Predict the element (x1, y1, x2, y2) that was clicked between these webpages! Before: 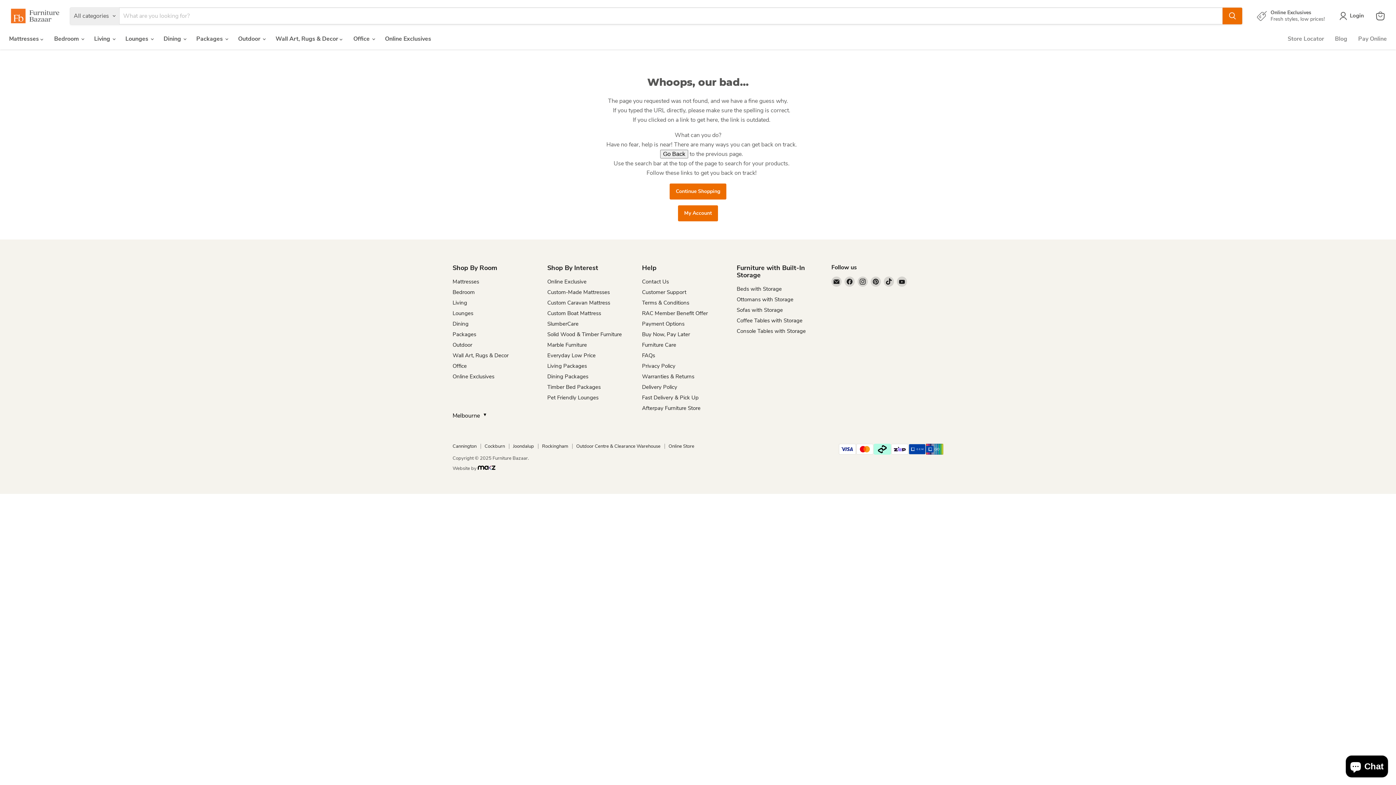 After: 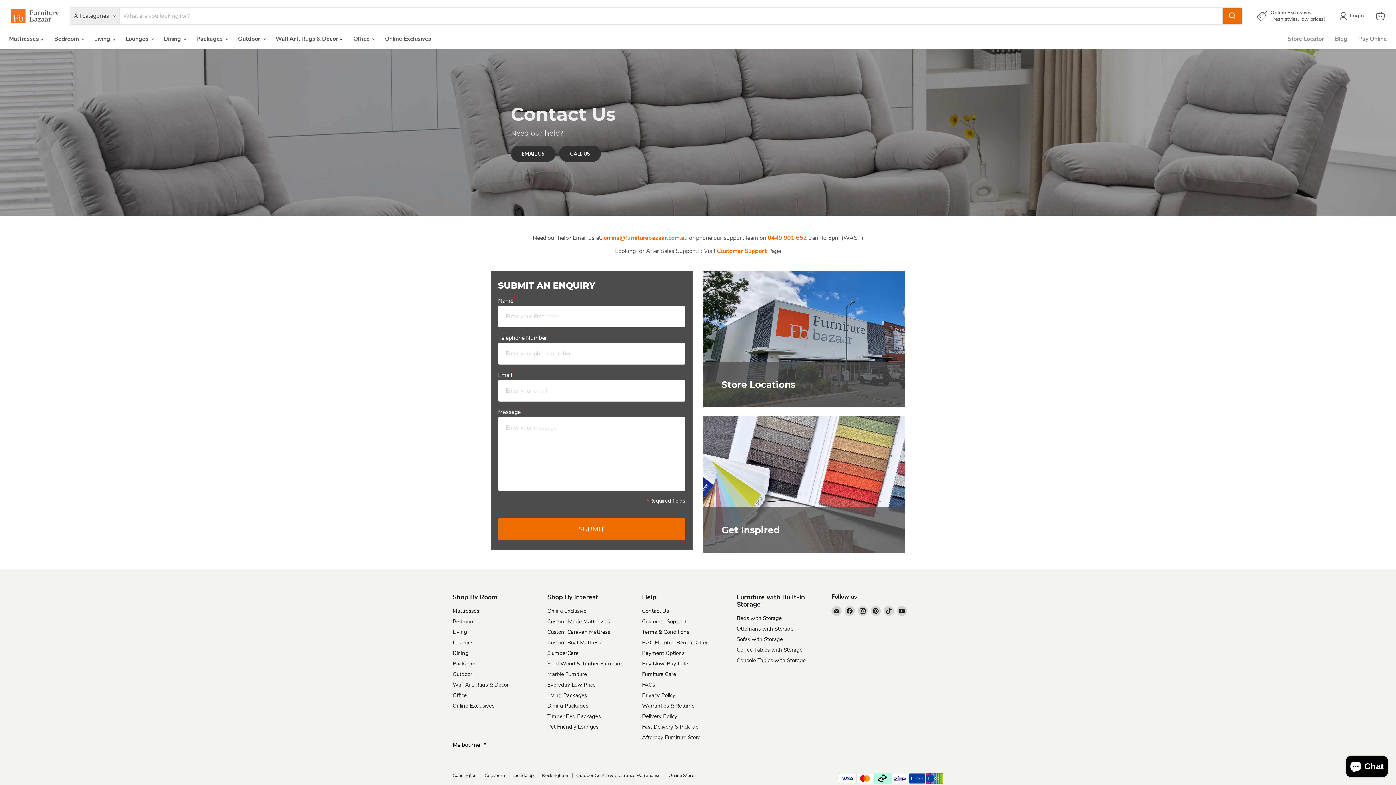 Action: label: Contact Us bbox: (642, 278, 669, 285)